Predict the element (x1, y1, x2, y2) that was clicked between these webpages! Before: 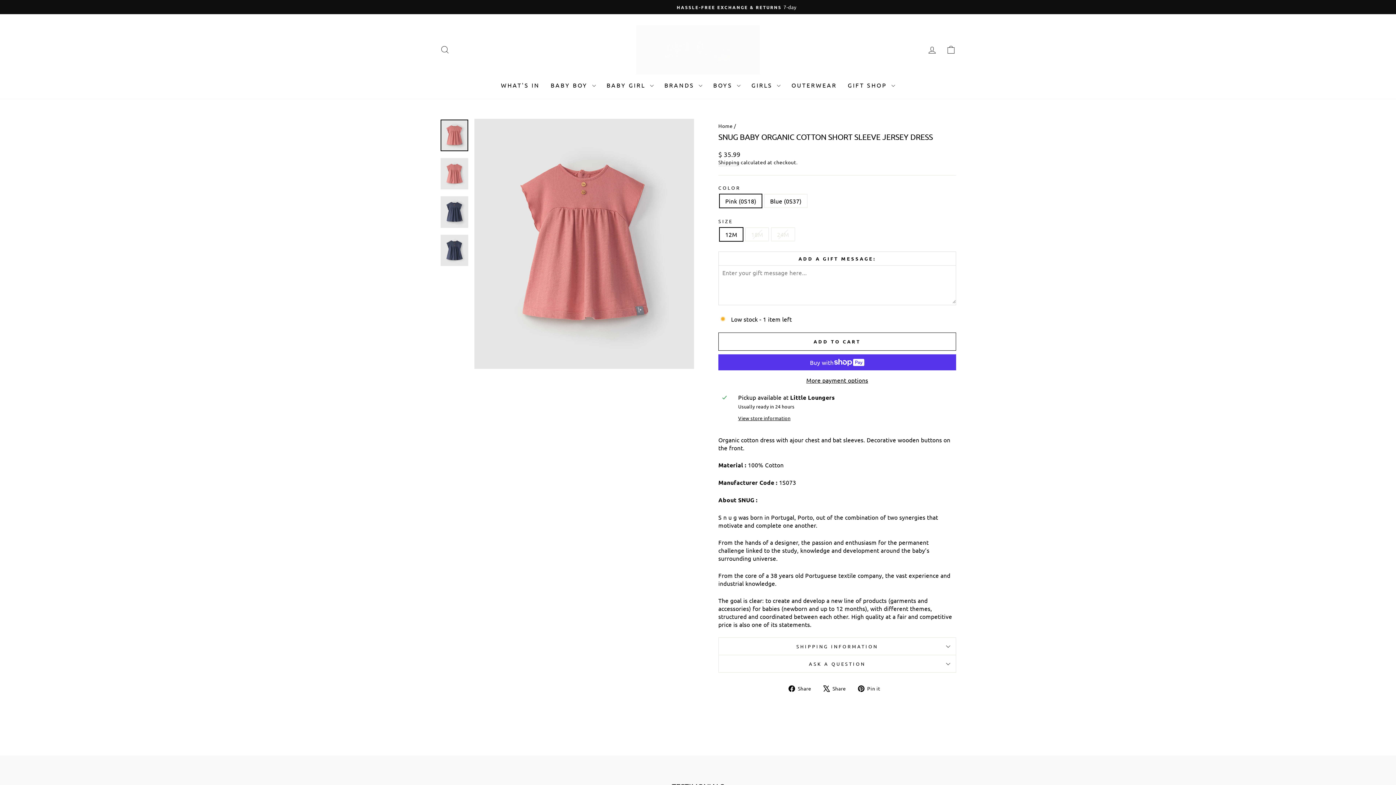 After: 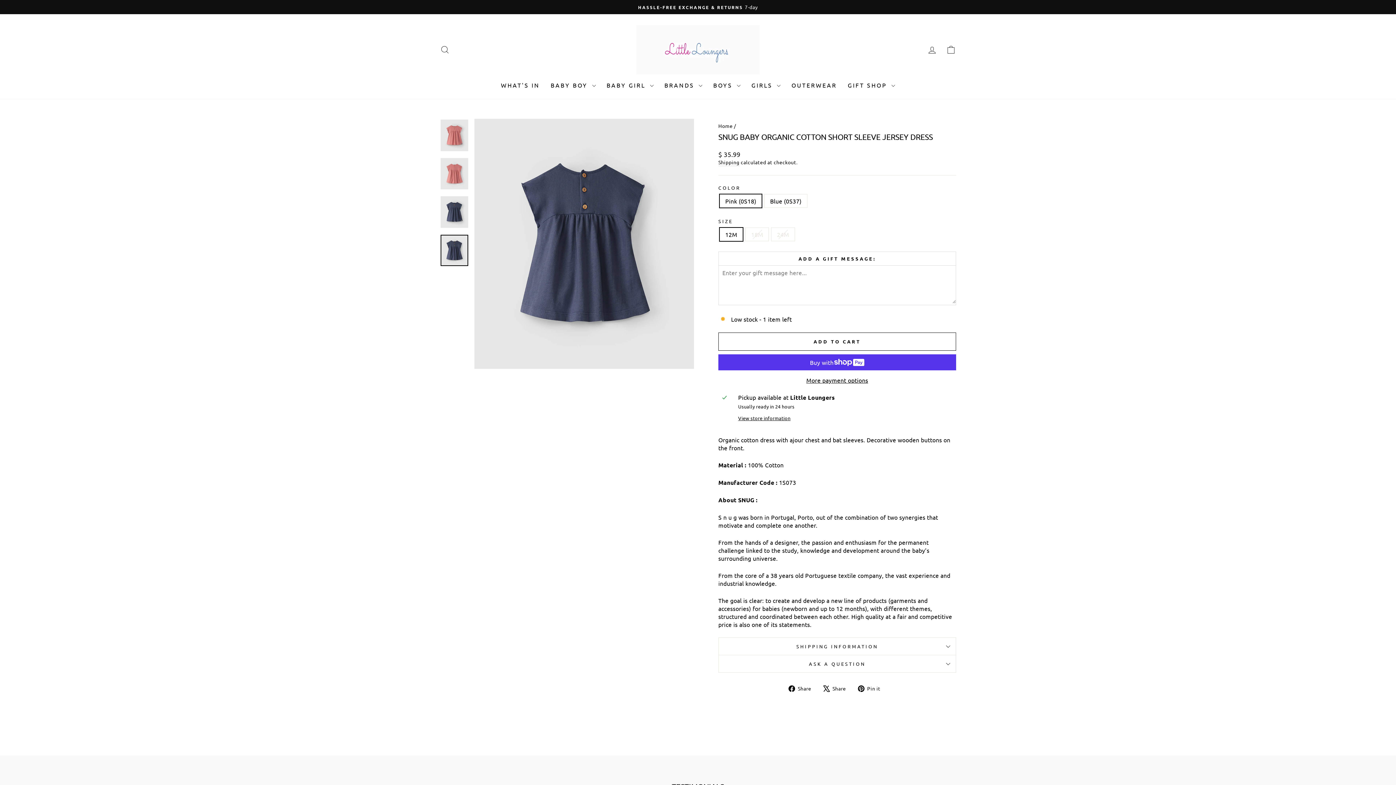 Action: bbox: (440, 234, 468, 266)